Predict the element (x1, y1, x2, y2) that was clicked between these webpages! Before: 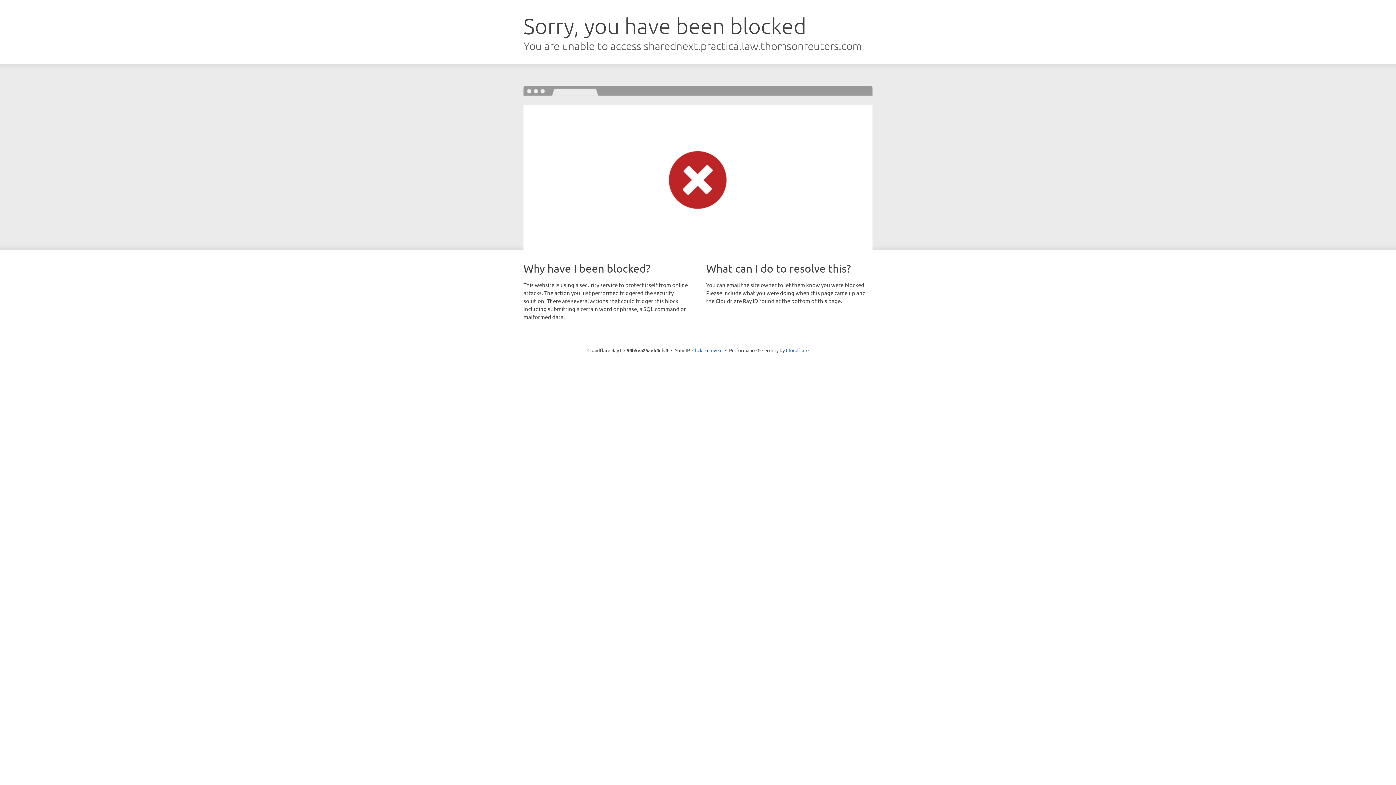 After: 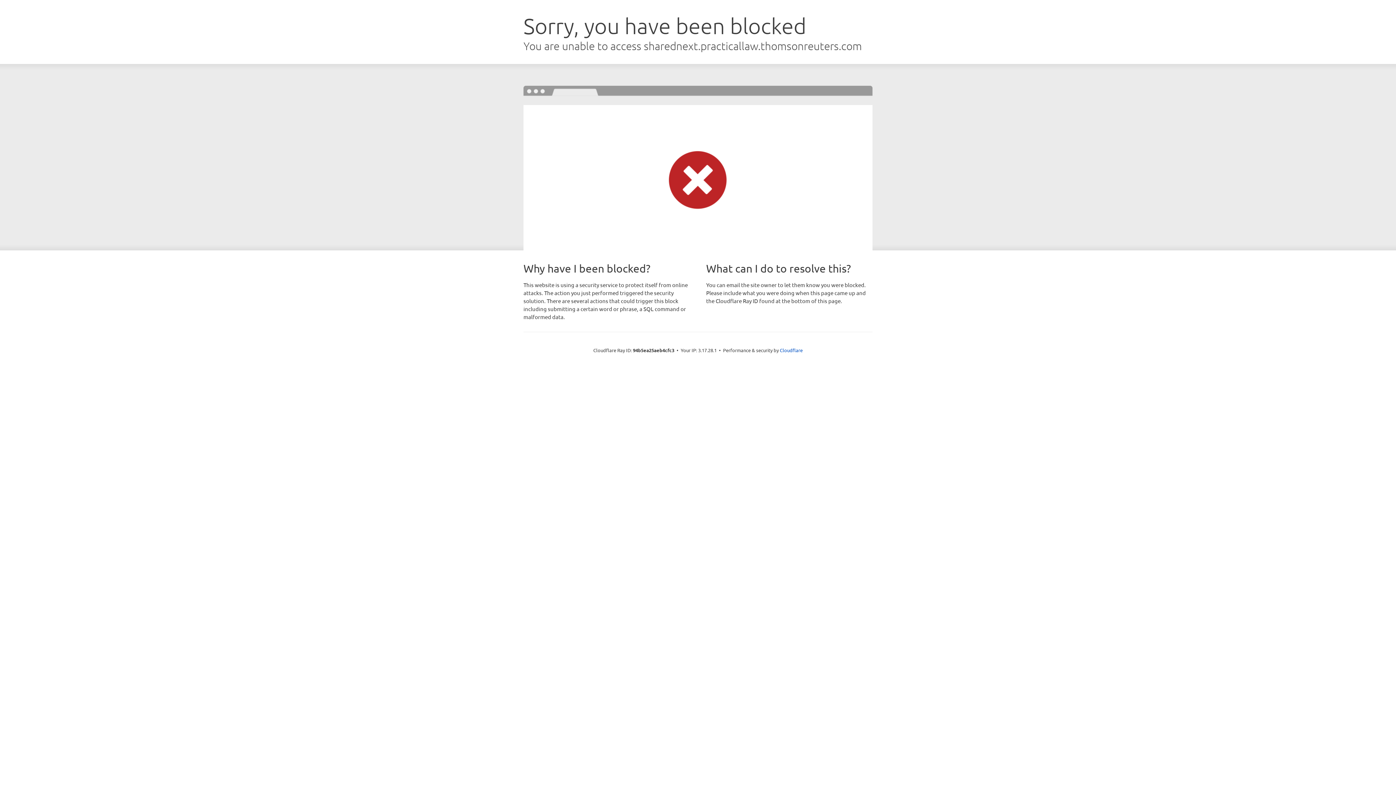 Action: label: Click to reveal bbox: (692, 346, 722, 353)